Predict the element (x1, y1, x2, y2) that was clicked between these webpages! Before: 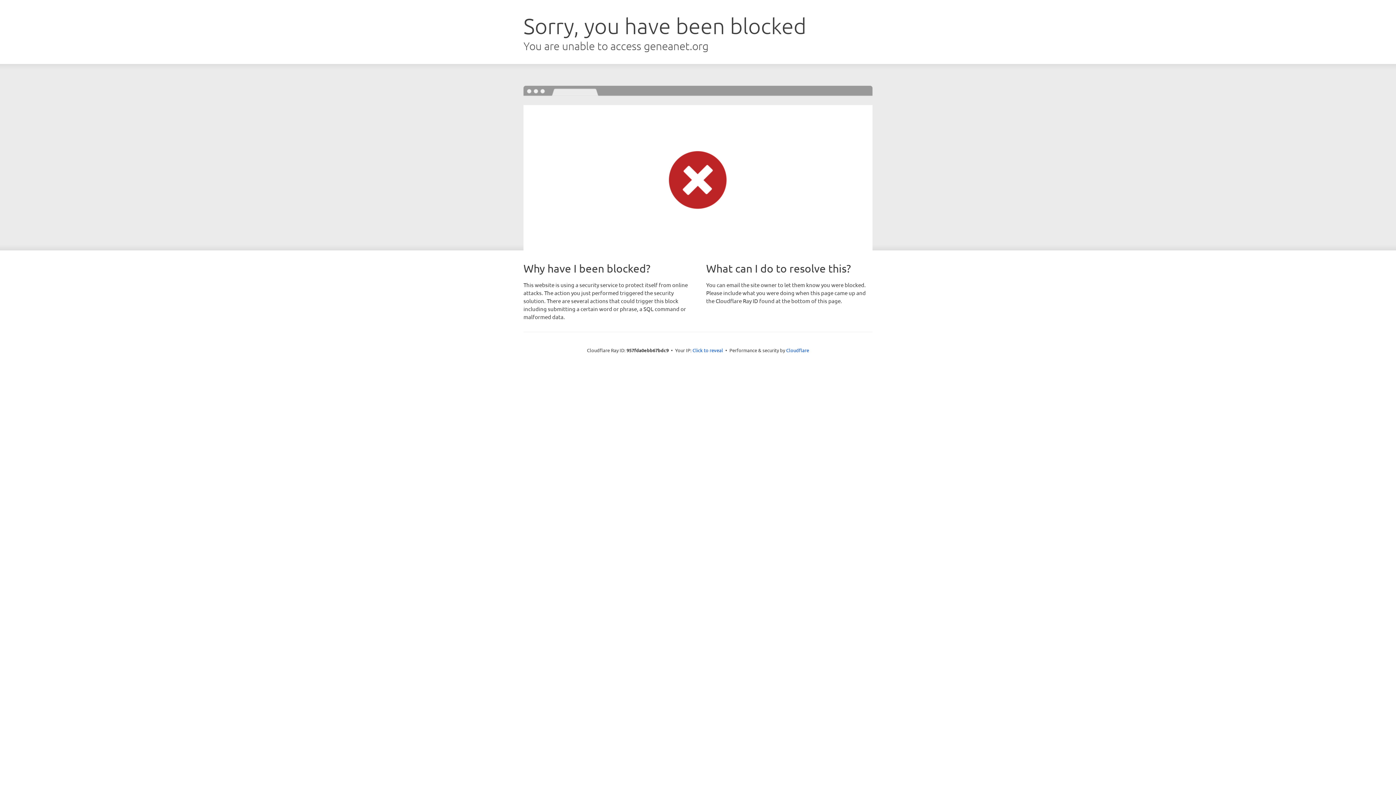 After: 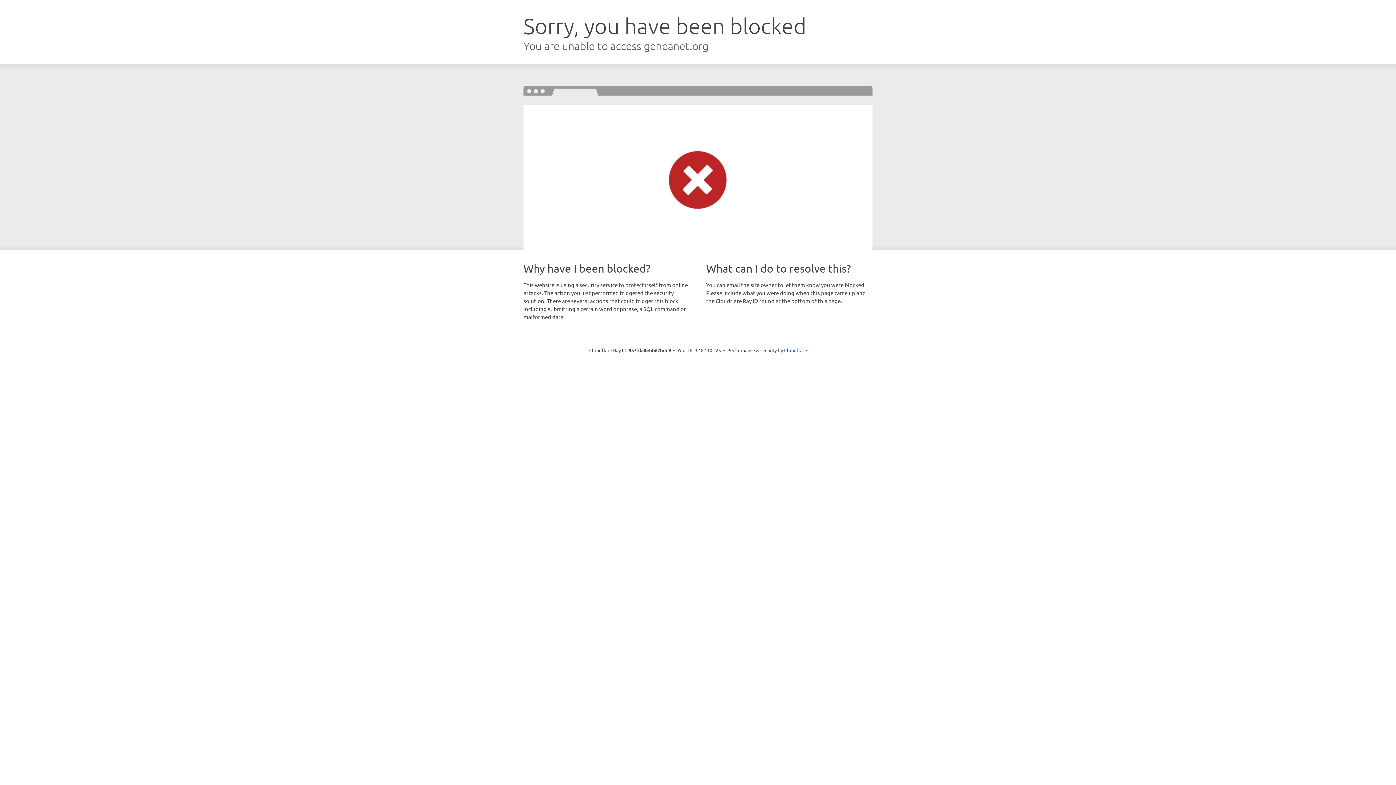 Action: bbox: (692, 346, 723, 353) label: Click to reveal